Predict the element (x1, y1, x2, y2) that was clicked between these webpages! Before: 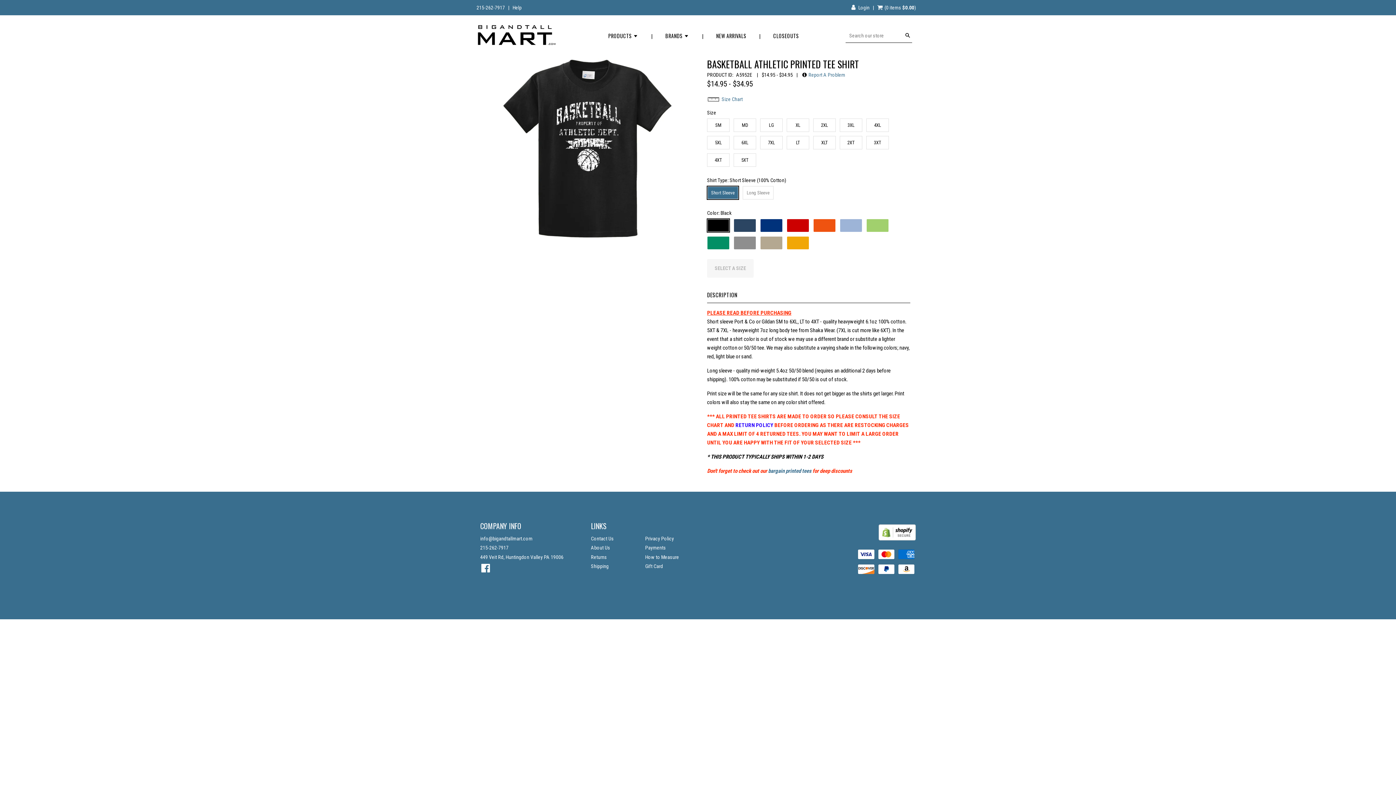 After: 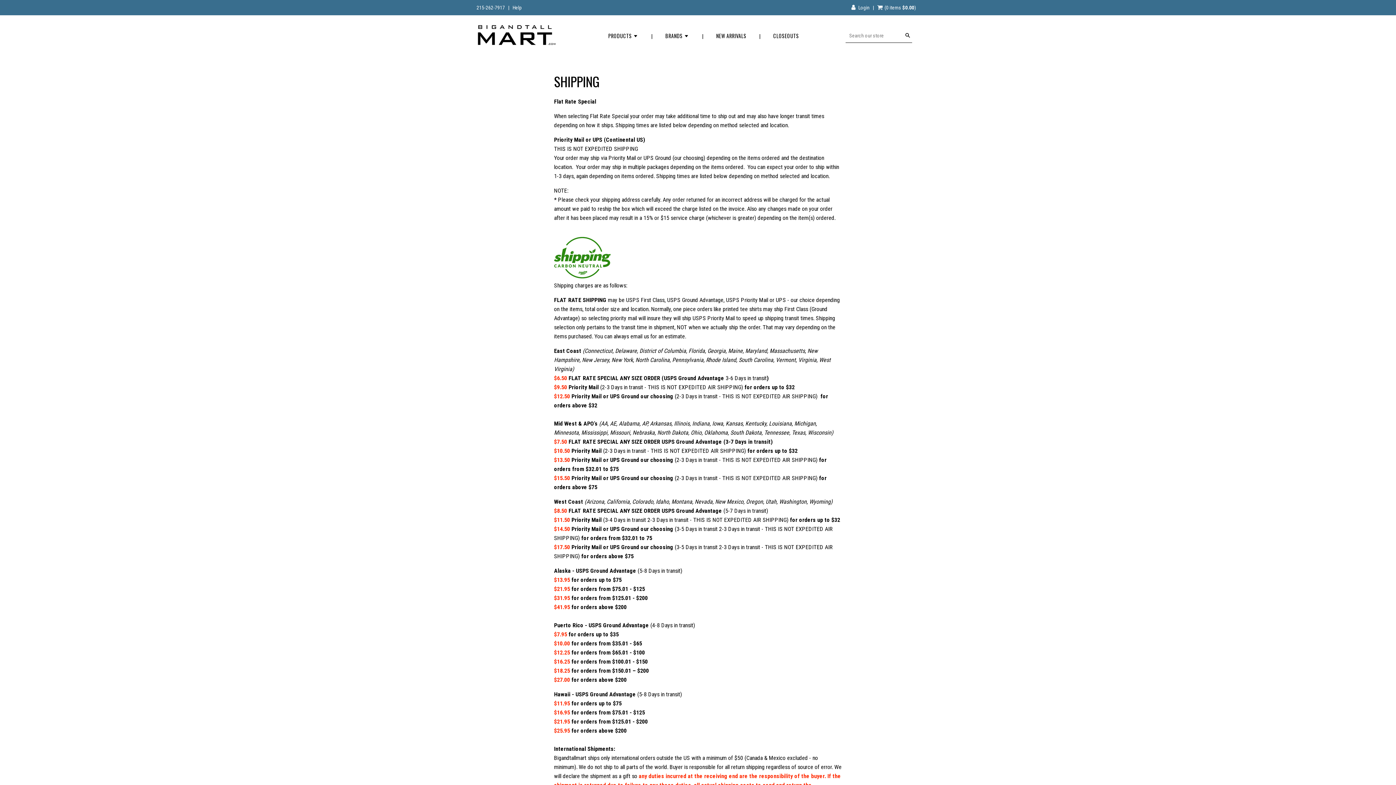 Action: label: Shipping bbox: (591, 563, 608, 569)